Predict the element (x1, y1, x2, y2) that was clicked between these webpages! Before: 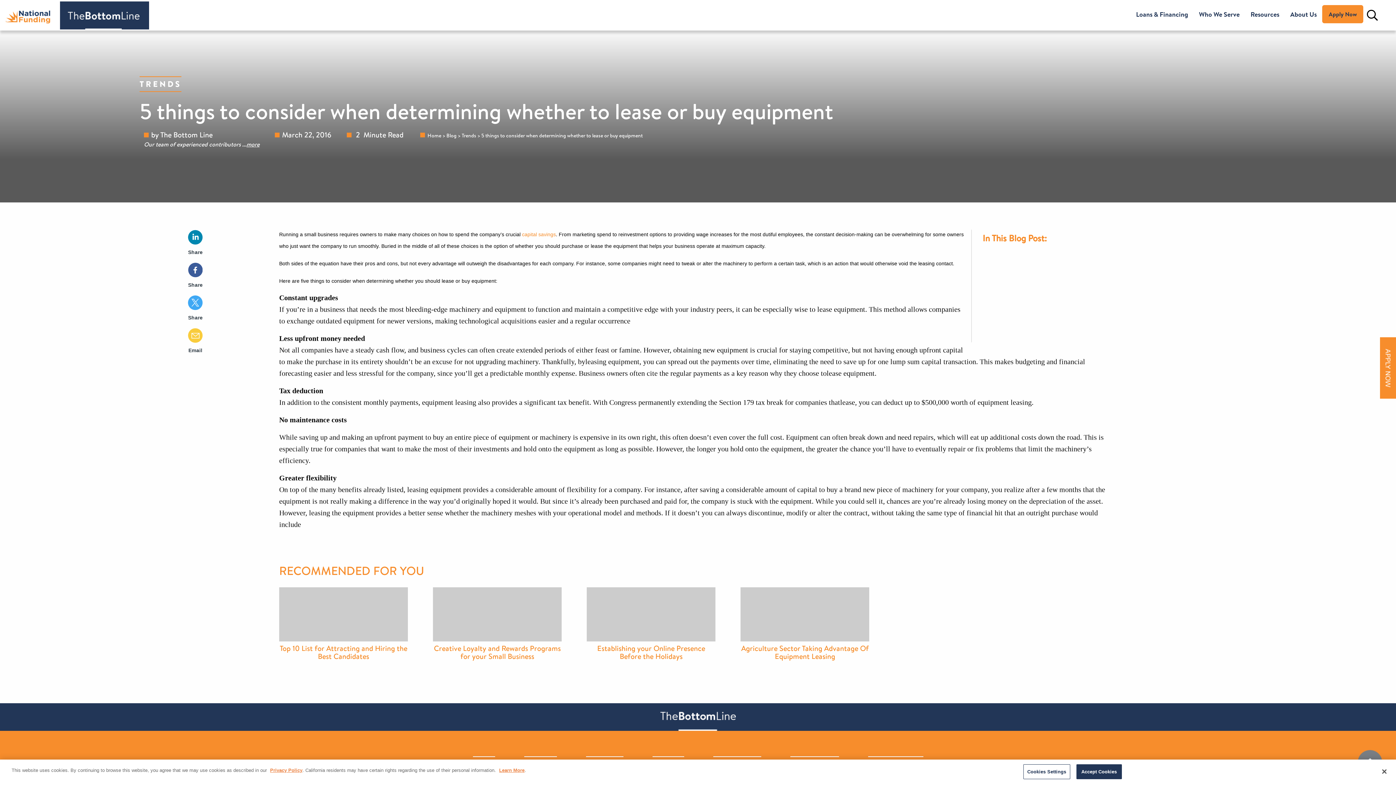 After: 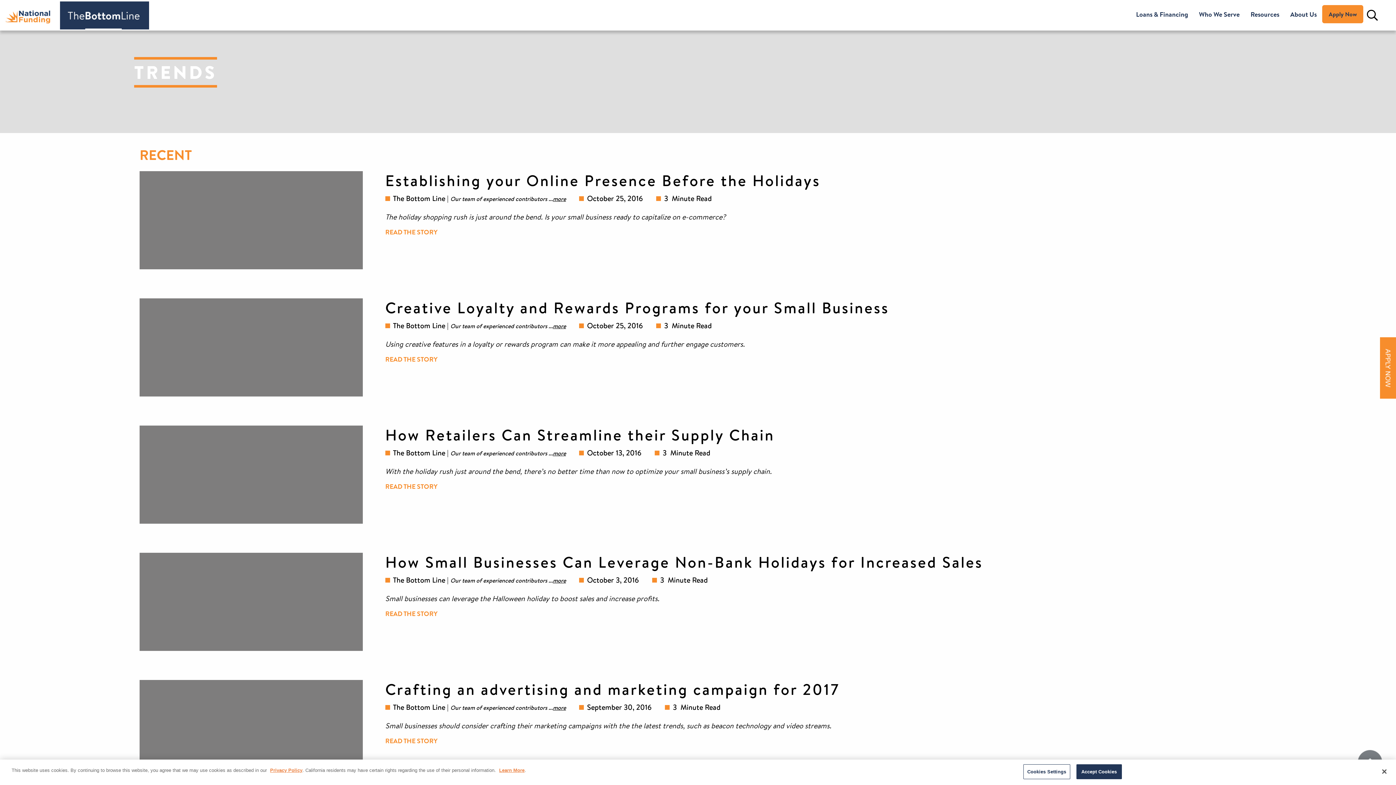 Action: label: TRENDS bbox: (139, 76, 181, 91)